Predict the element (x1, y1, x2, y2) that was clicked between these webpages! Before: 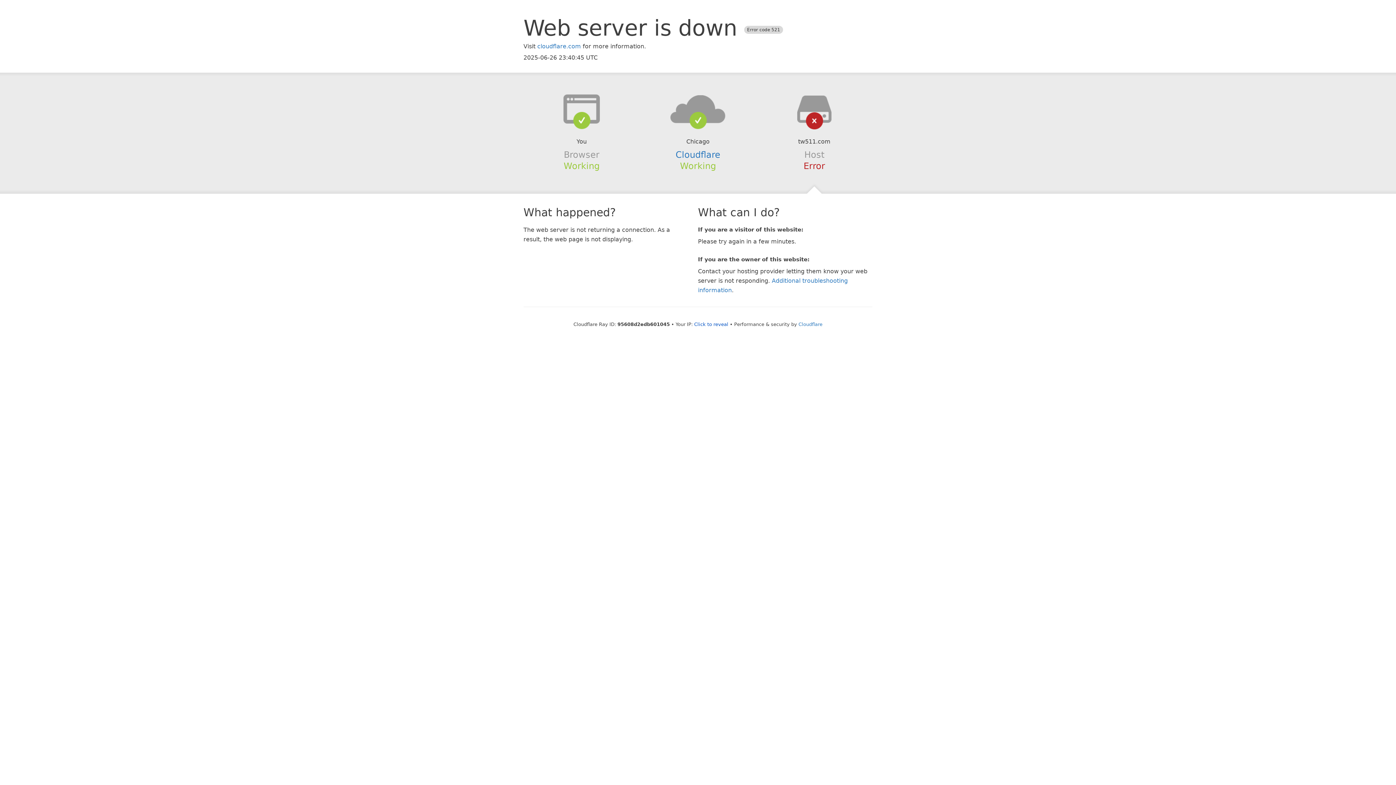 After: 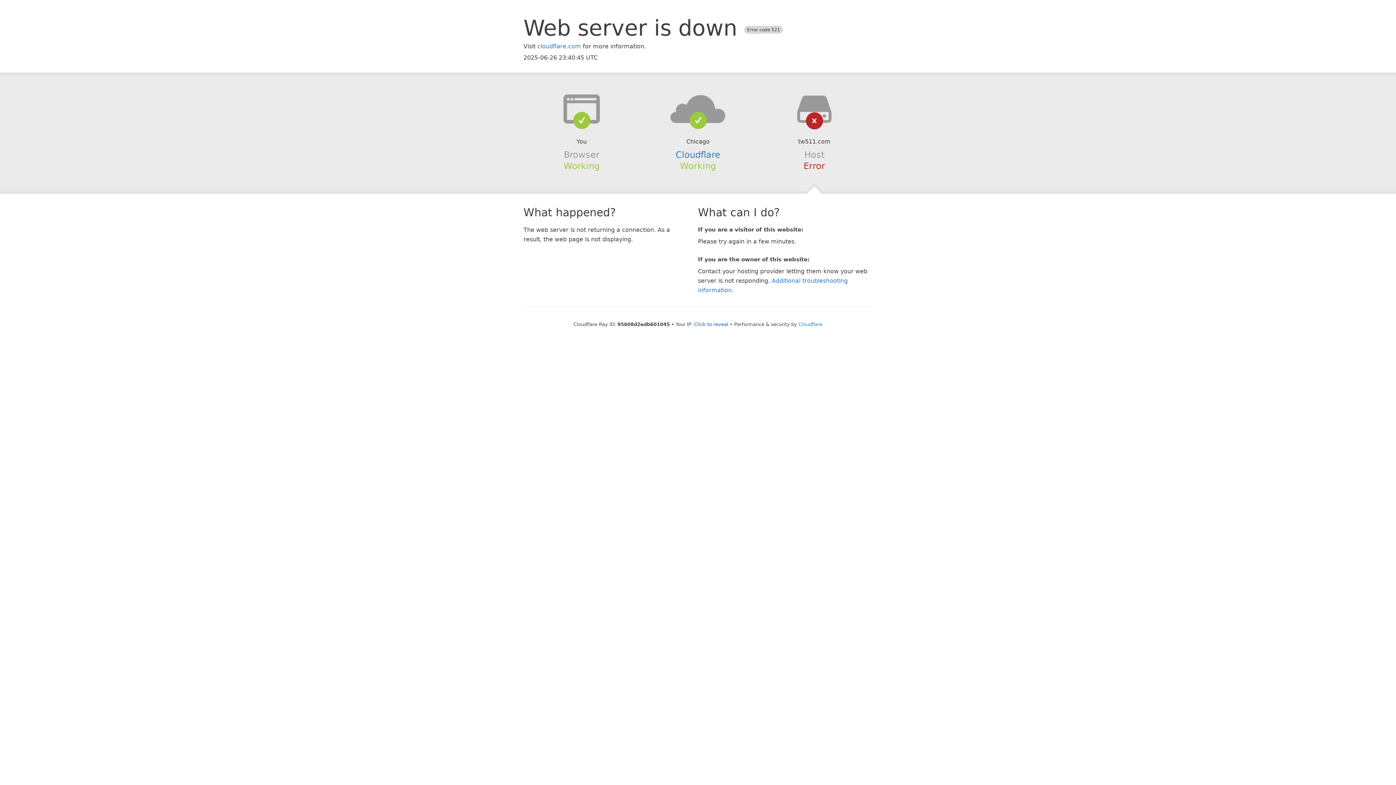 Action: bbox: (639, 94, 756, 123)